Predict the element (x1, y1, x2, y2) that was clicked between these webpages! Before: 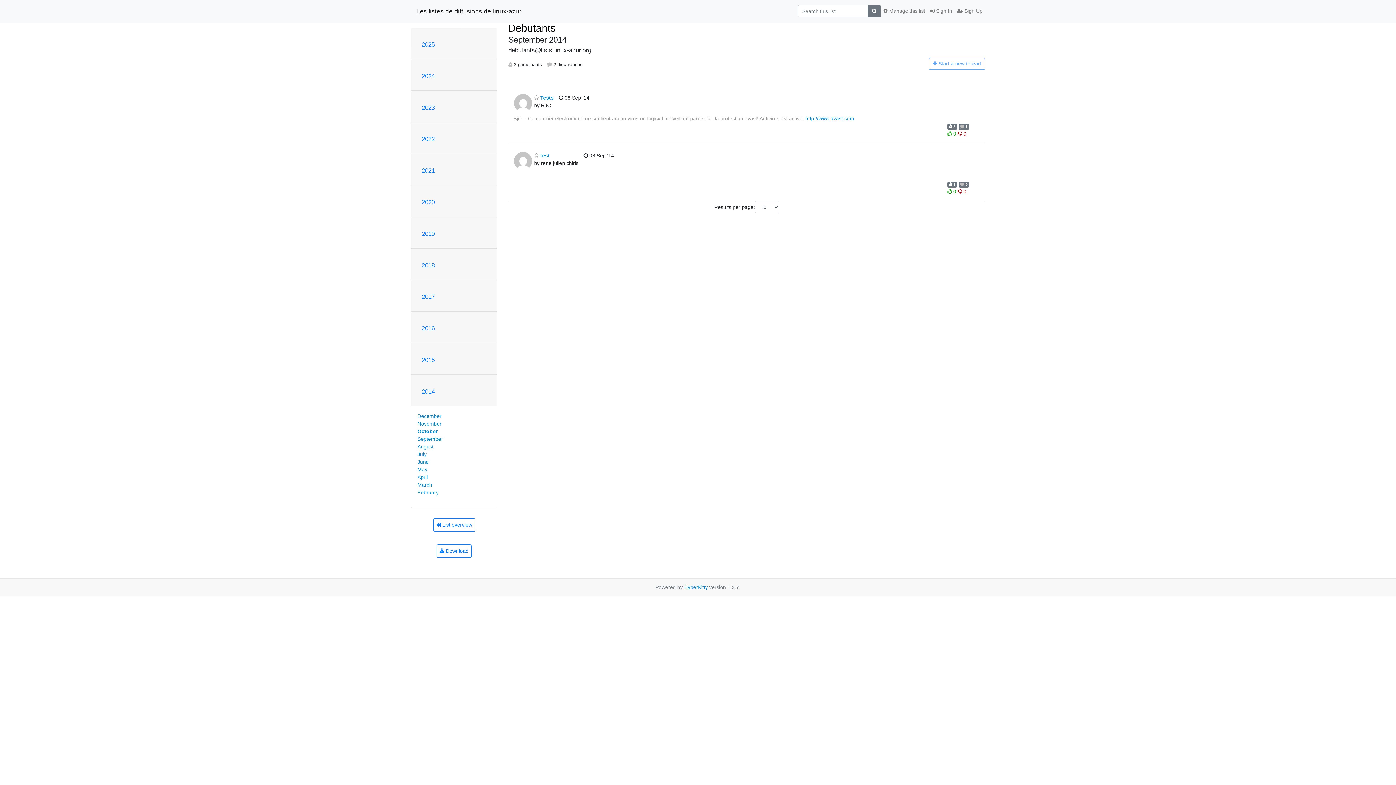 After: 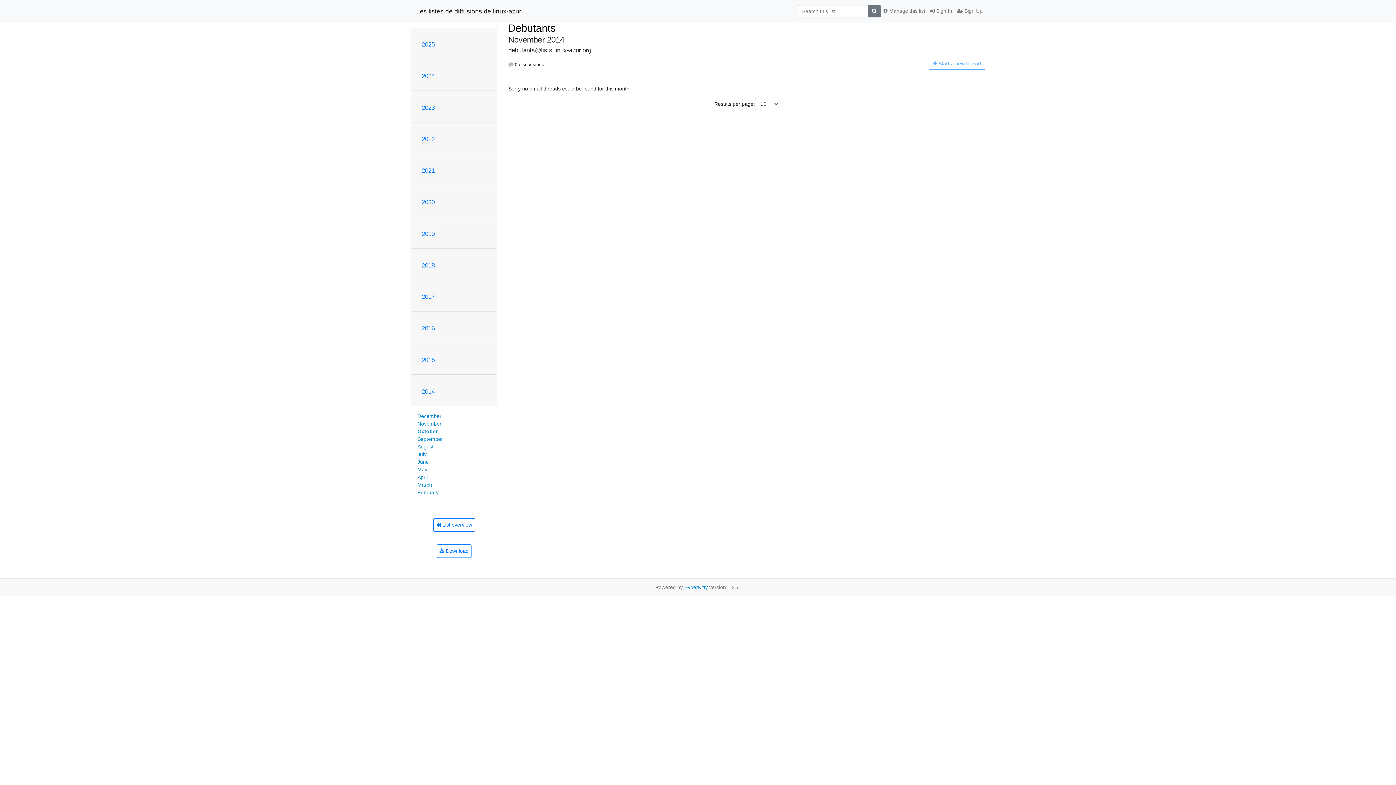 Action: bbox: (417, 420, 441, 426) label: November